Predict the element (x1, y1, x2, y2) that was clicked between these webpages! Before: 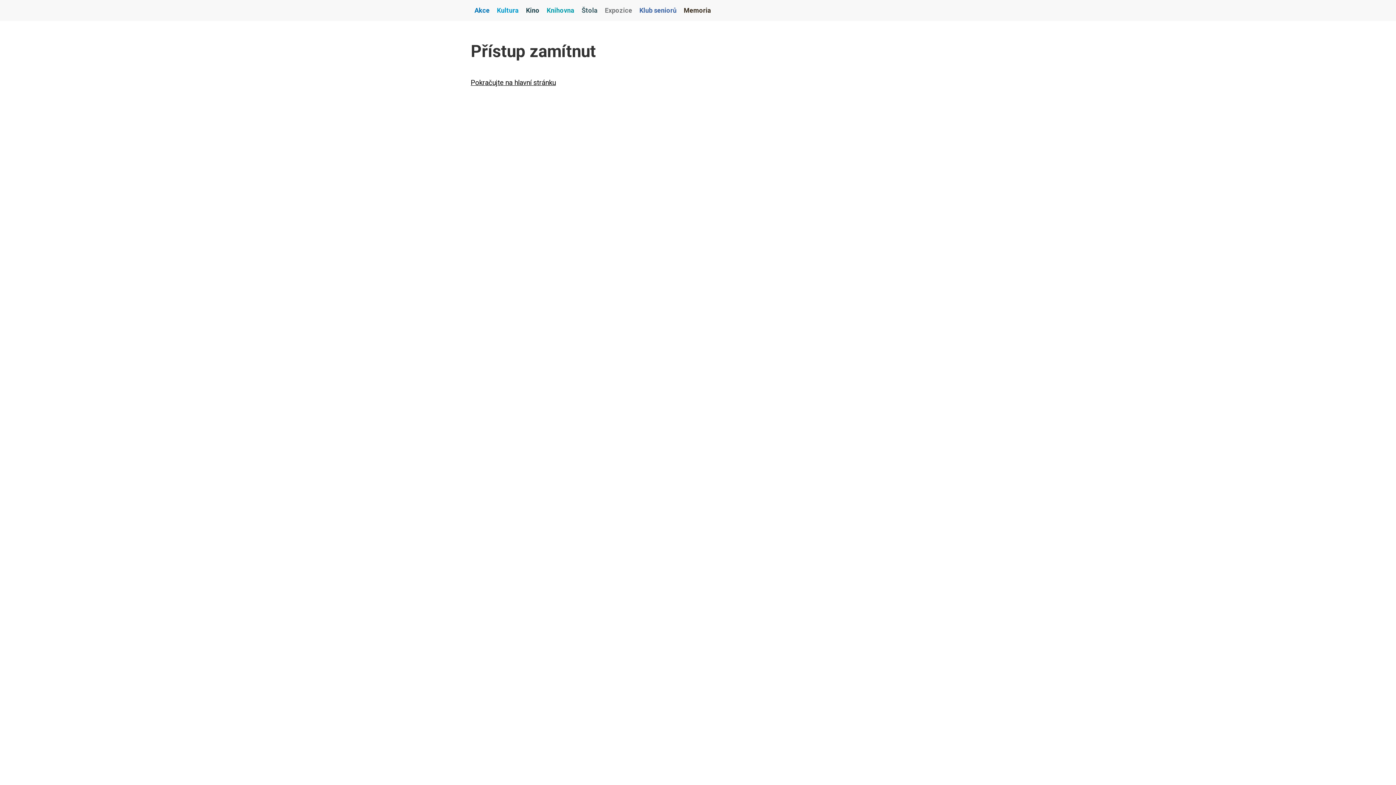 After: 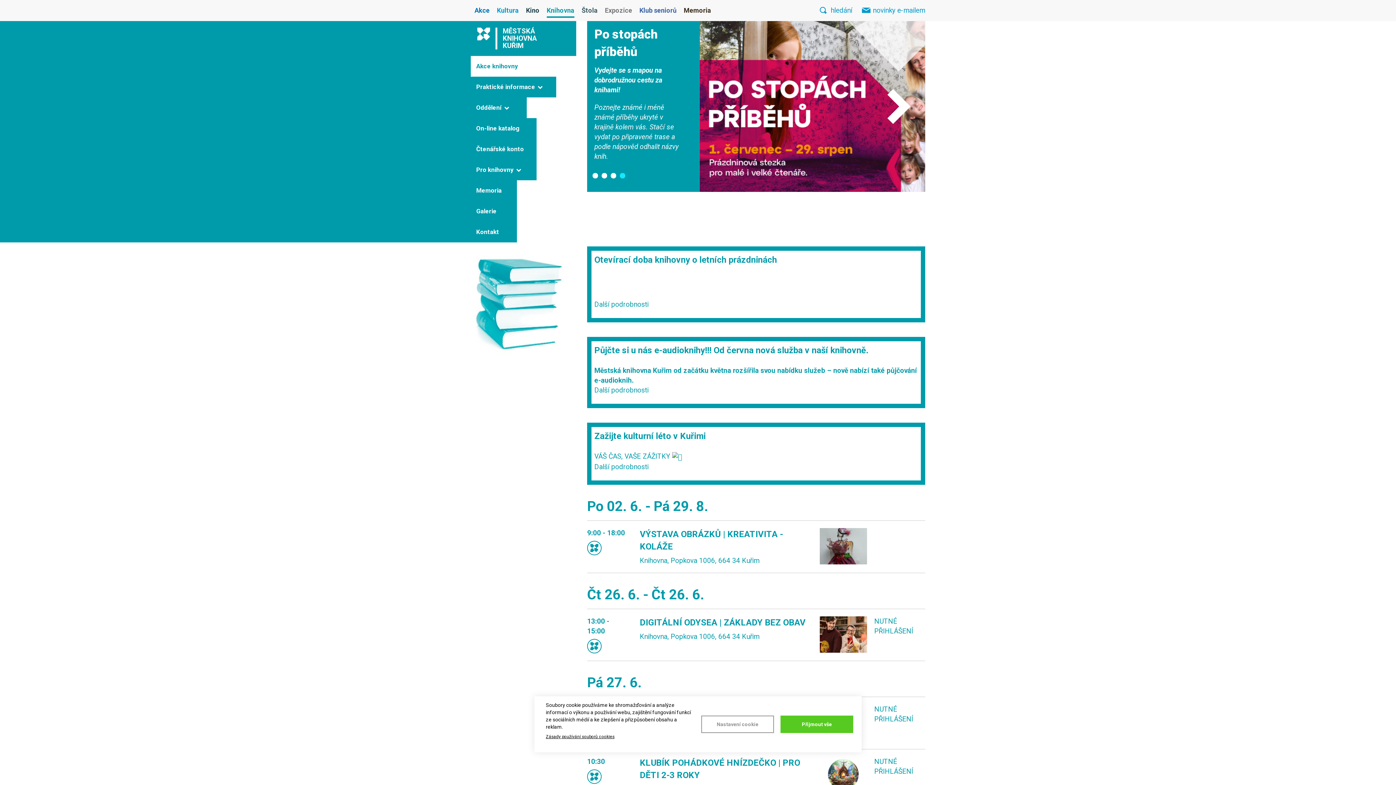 Action: label: Knihovna bbox: (543, 0, 578, 20)